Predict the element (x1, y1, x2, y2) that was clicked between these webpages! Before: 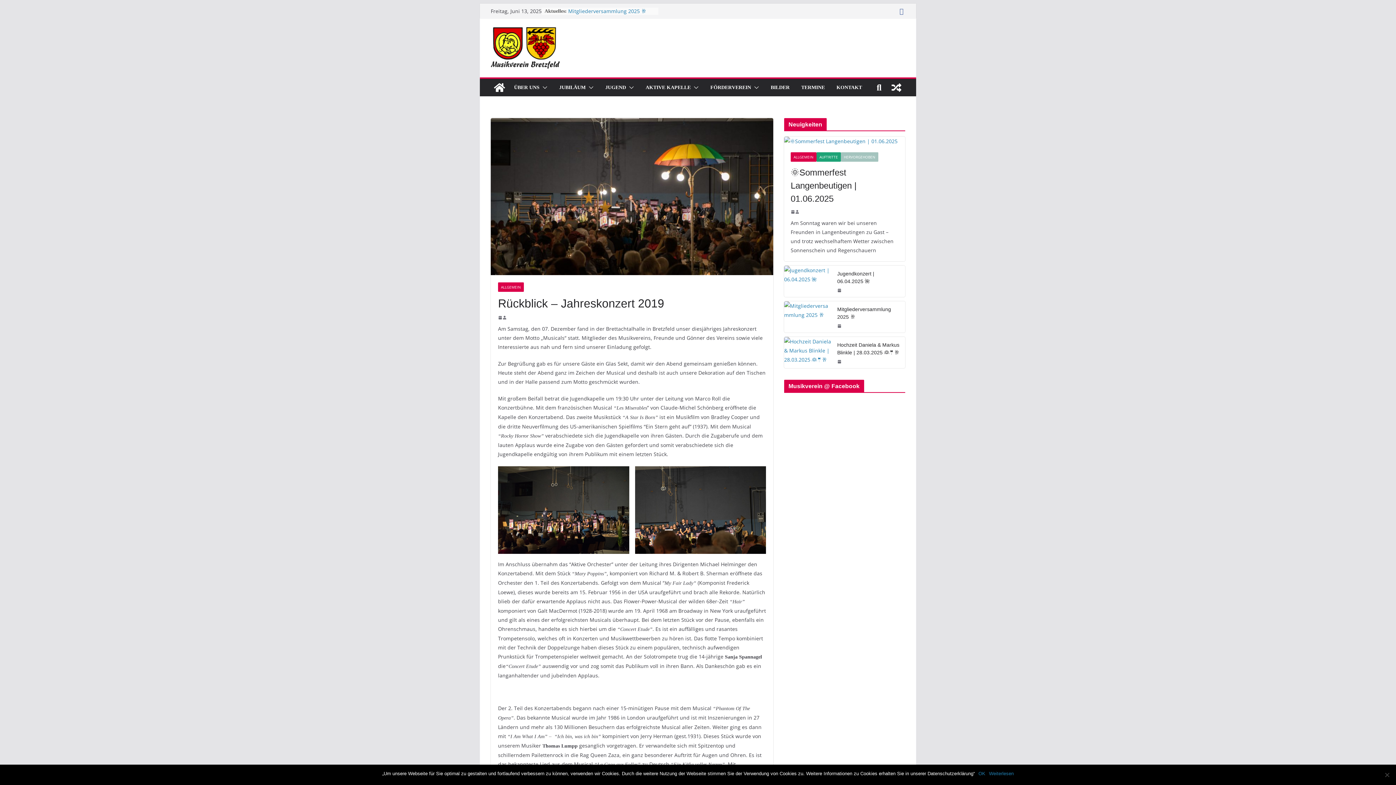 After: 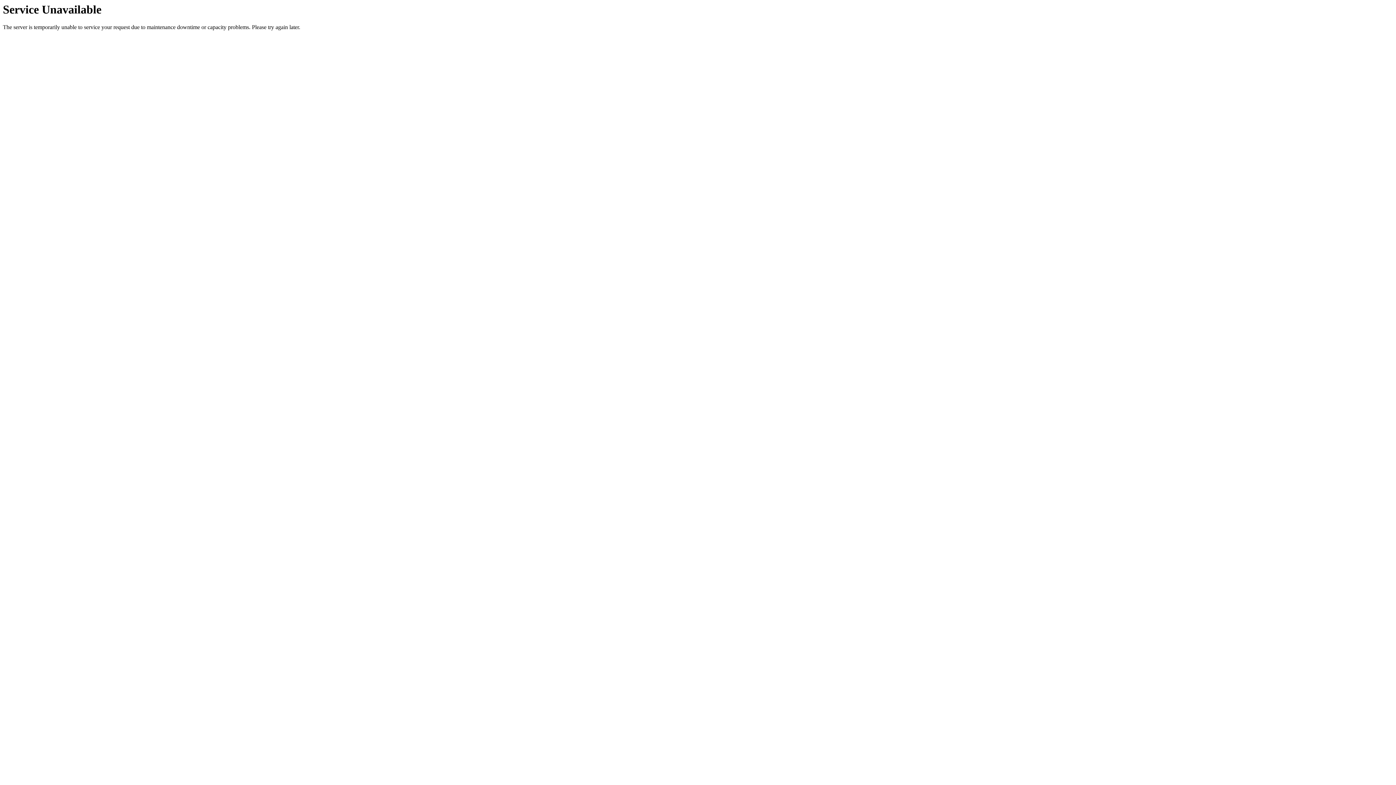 Action: label: ÜBER UNS bbox: (514, 82, 539, 92)